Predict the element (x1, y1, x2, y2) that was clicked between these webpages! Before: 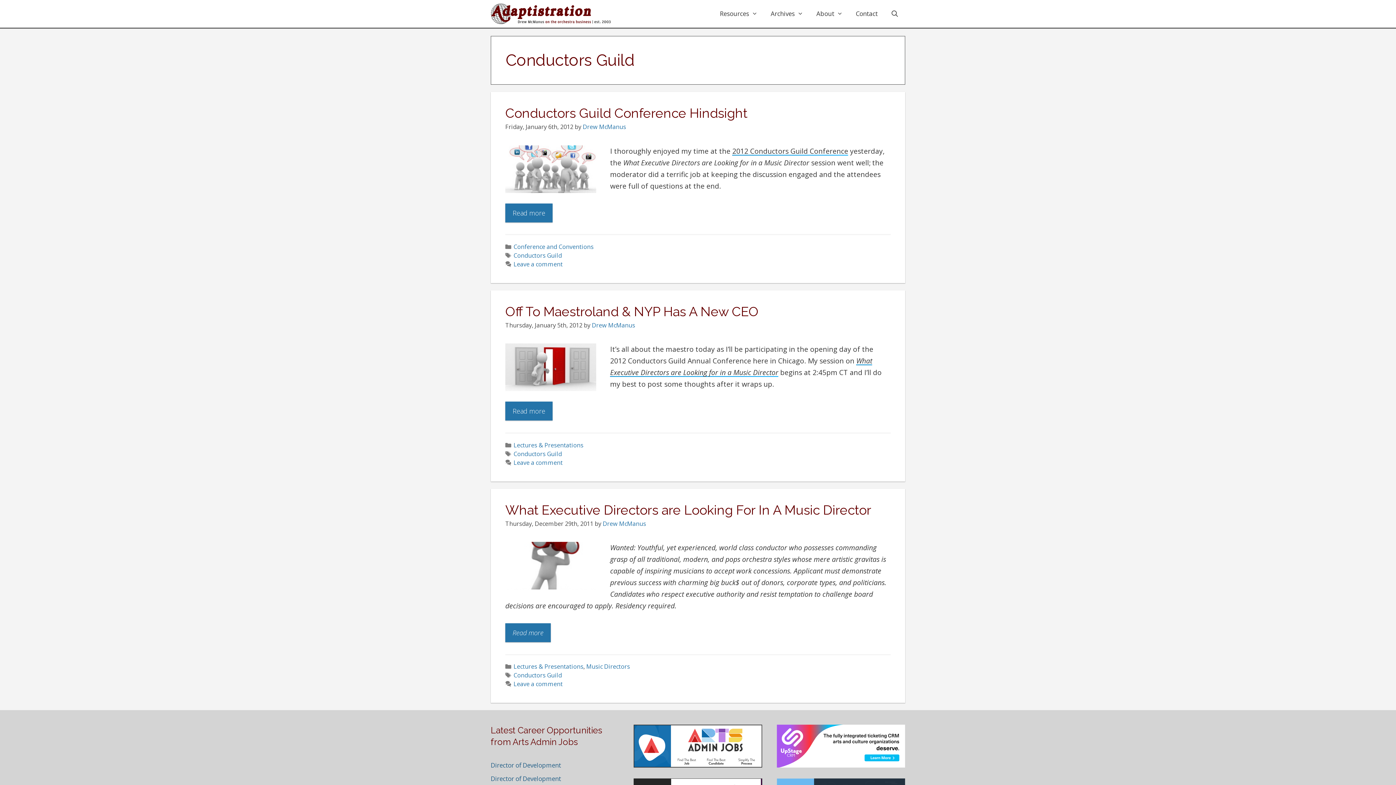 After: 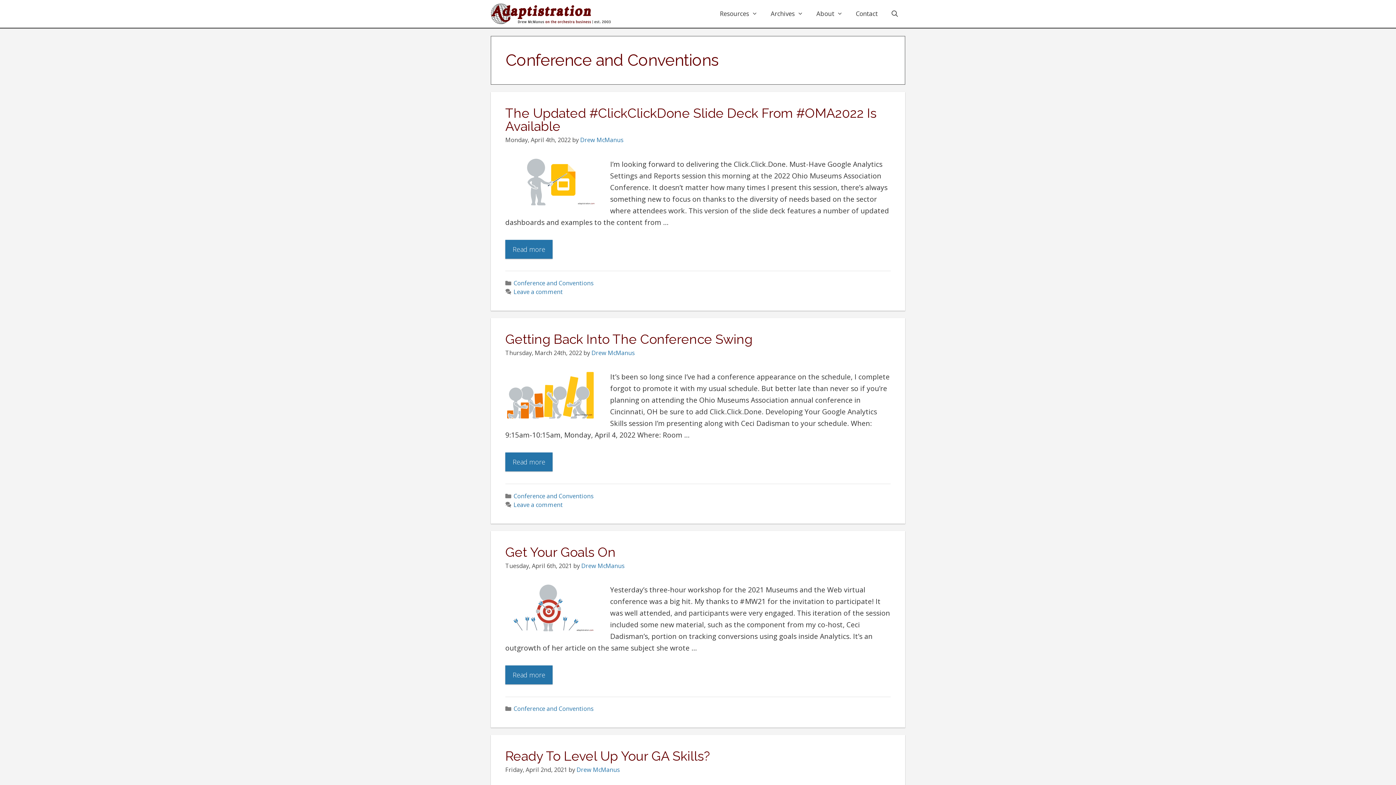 Action: label: Conference and Conventions bbox: (513, 242, 593, 250)